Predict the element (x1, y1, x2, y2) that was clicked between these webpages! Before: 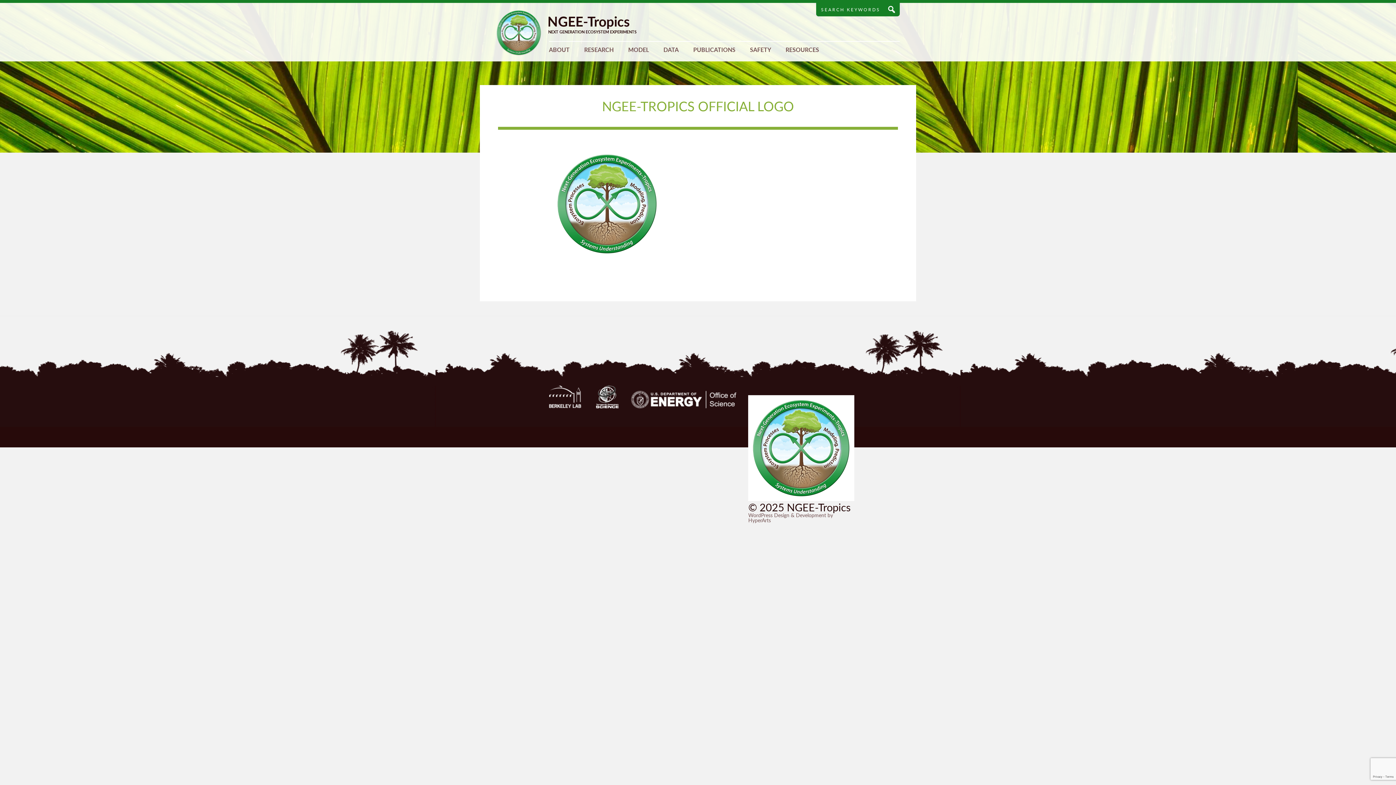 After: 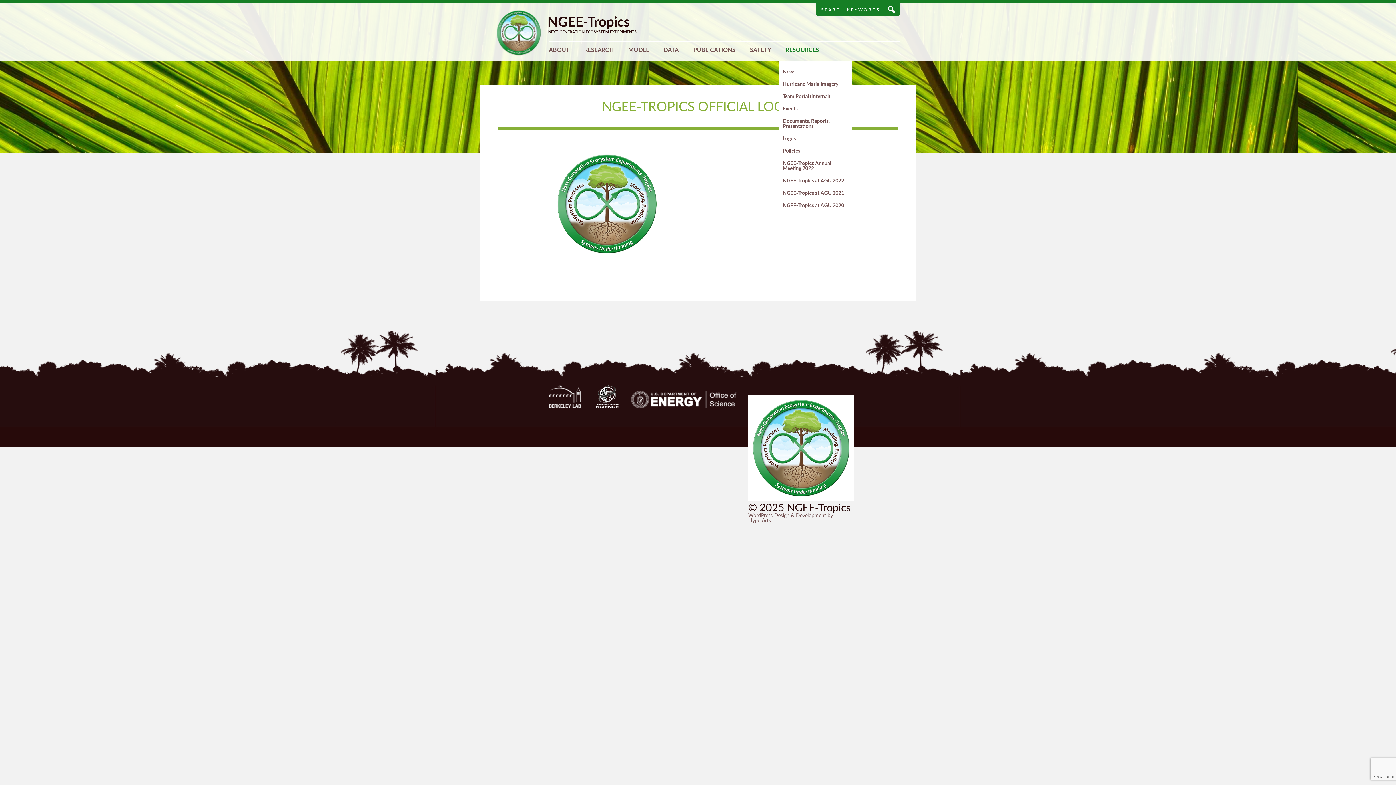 Action: bbox: (779, 41, 819, 61) label: RESOURCES